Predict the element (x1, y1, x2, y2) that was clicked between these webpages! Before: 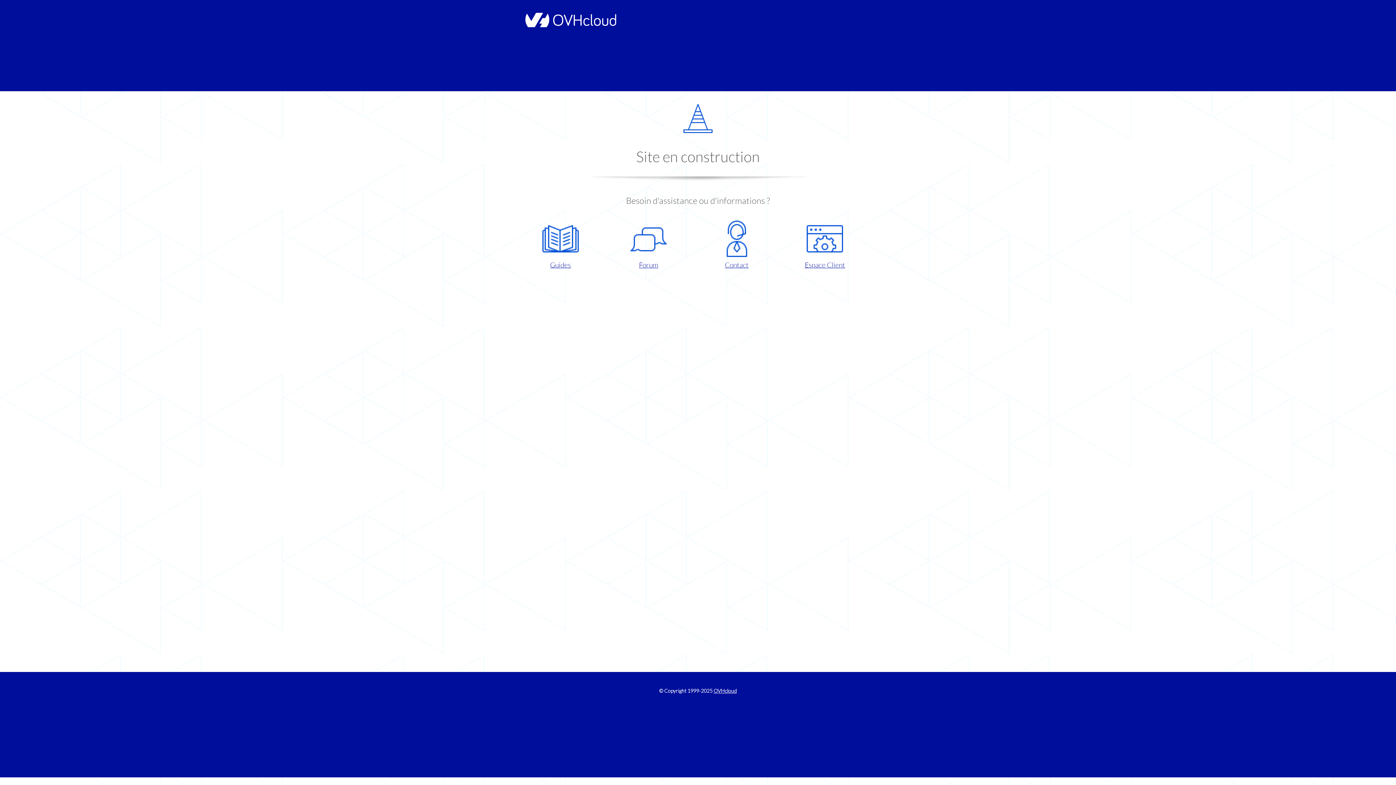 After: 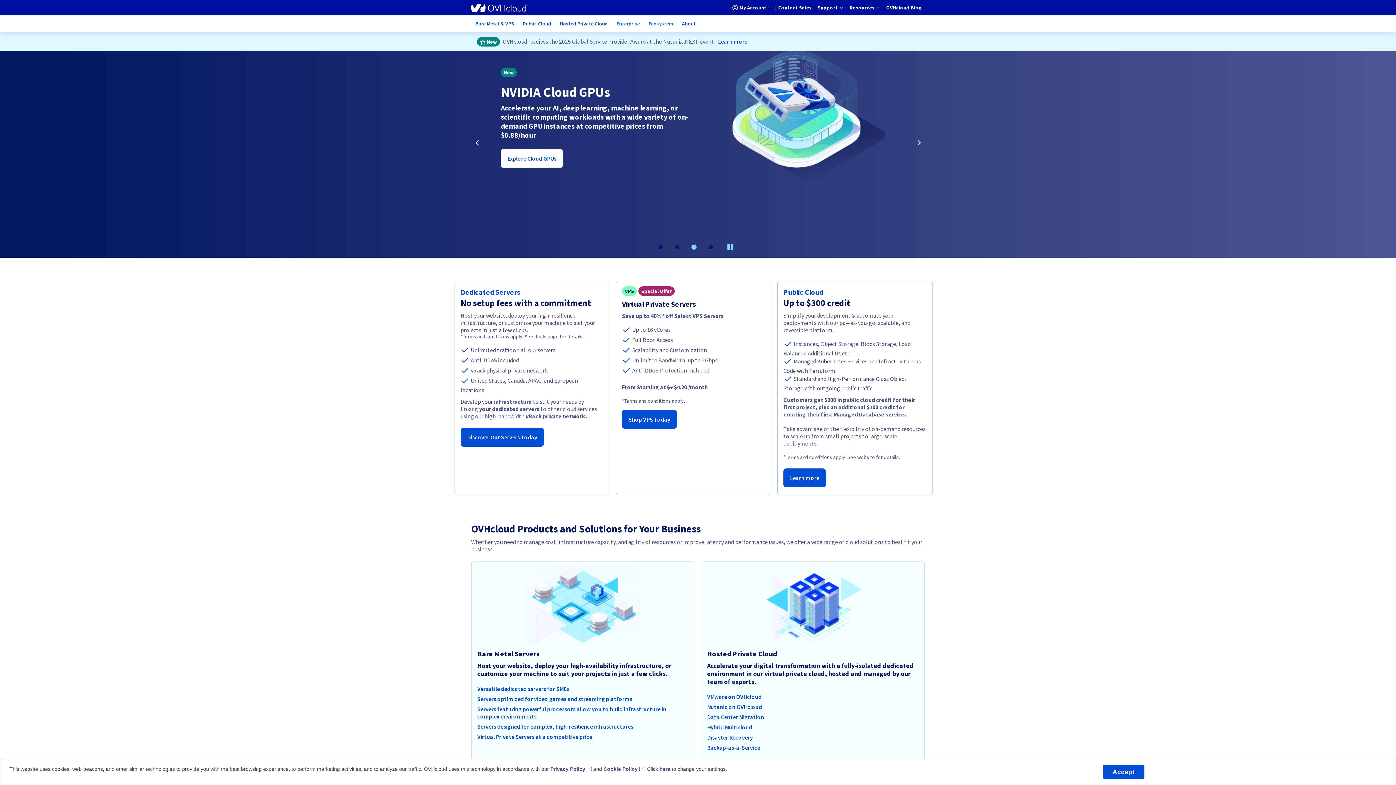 Action: bbox: (713, 688, 737, 694) label: OVHcloud